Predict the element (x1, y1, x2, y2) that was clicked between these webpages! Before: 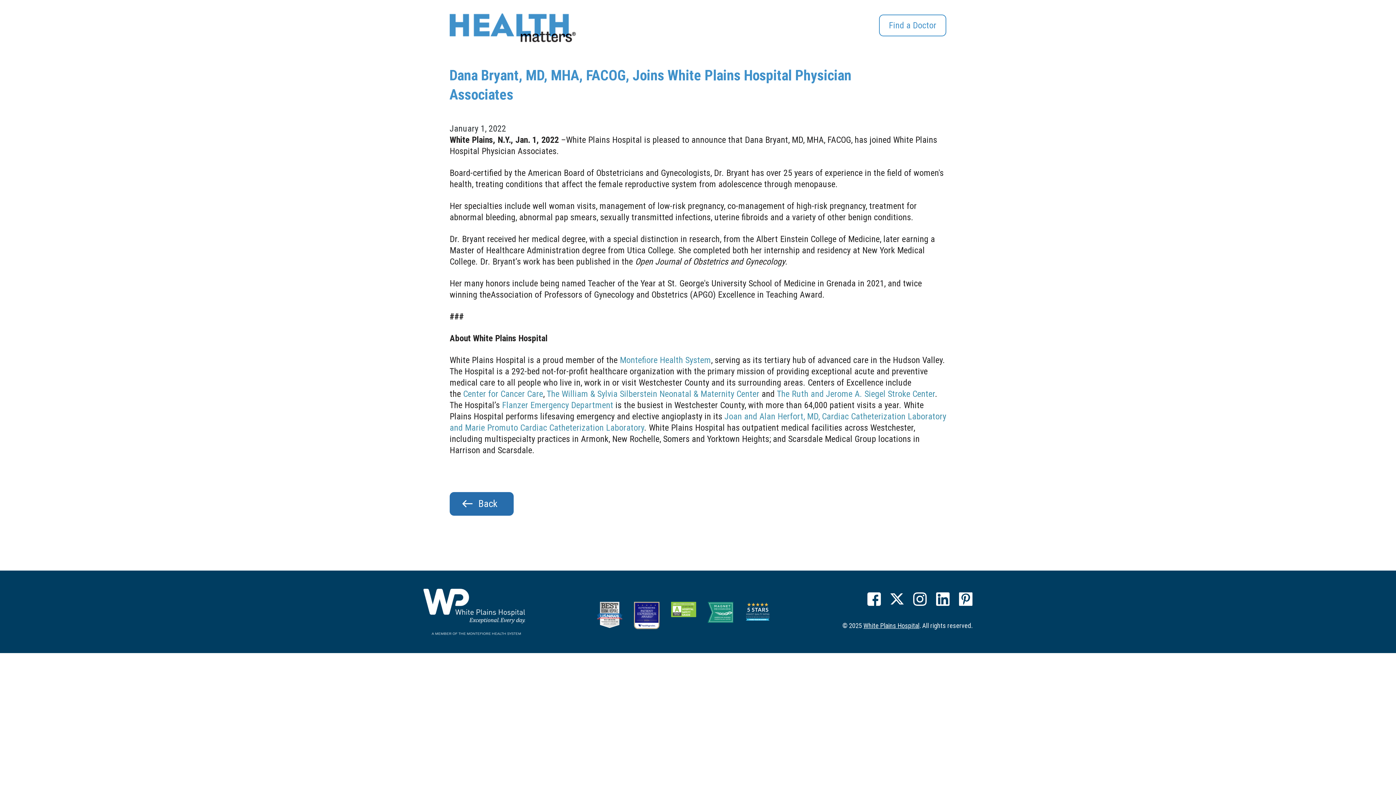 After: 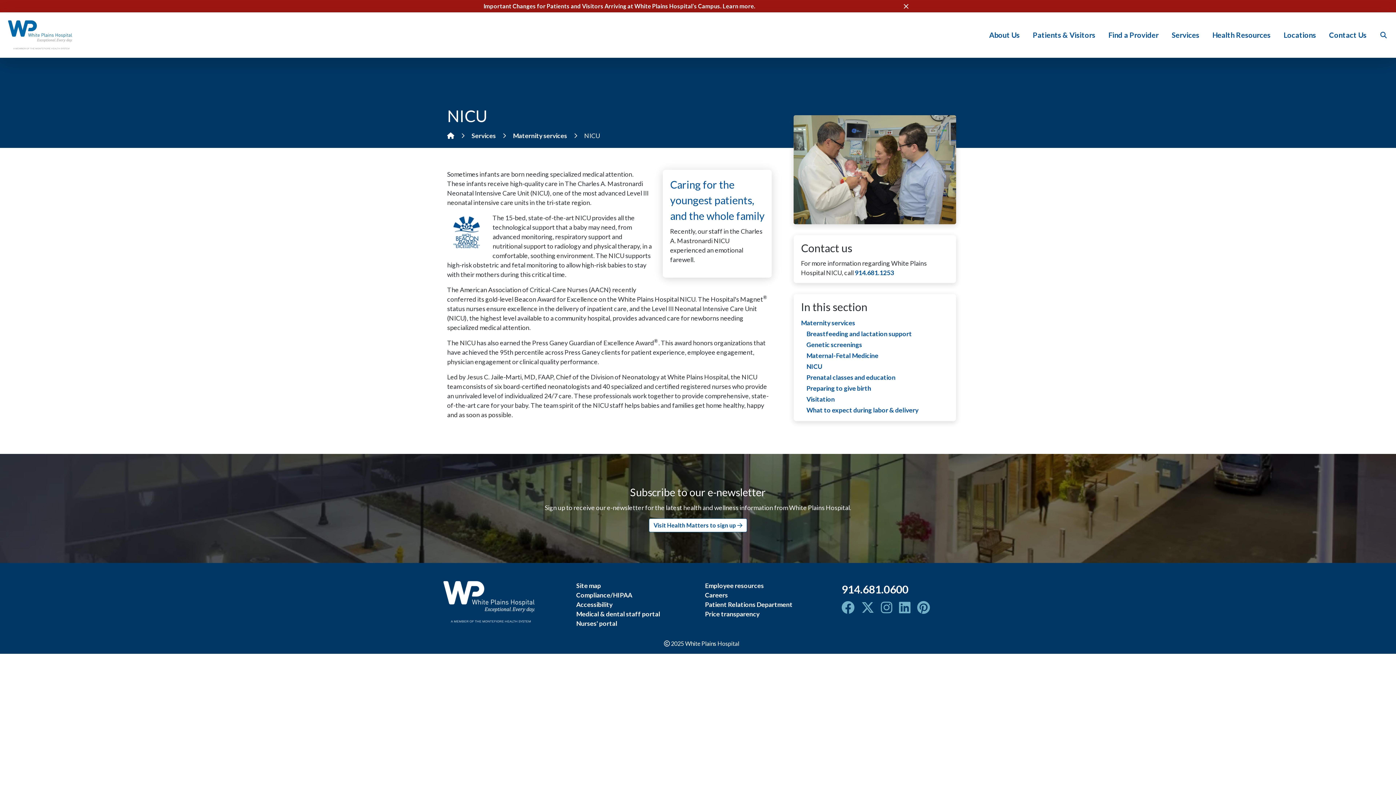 Action: bbox: (546, 389, 759, 399) label: The William & Sylvia Silberstein Neonatal & Maternity Center